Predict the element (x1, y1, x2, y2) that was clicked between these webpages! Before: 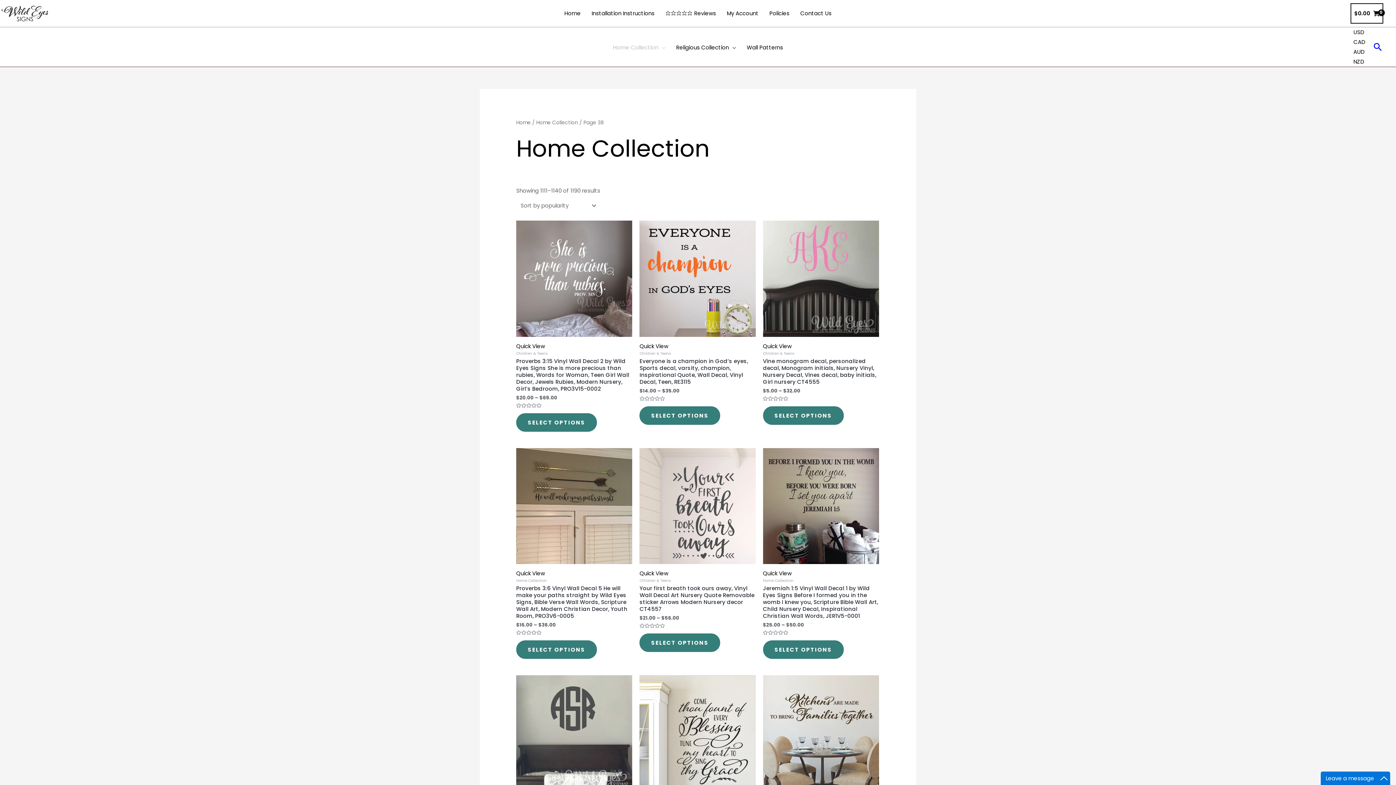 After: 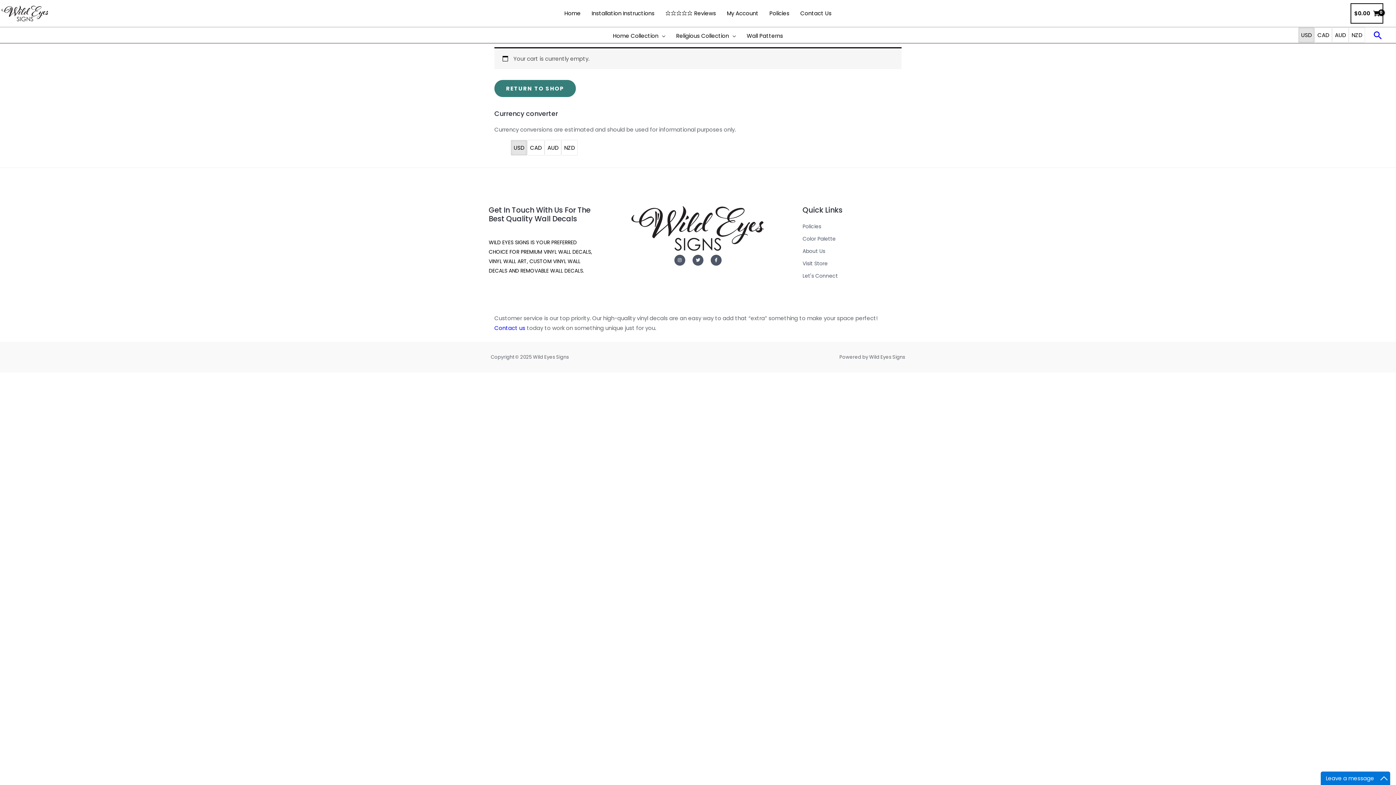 Action: bbox: (1350, 3, 1383, 23) label: View Shopping Cart, empty